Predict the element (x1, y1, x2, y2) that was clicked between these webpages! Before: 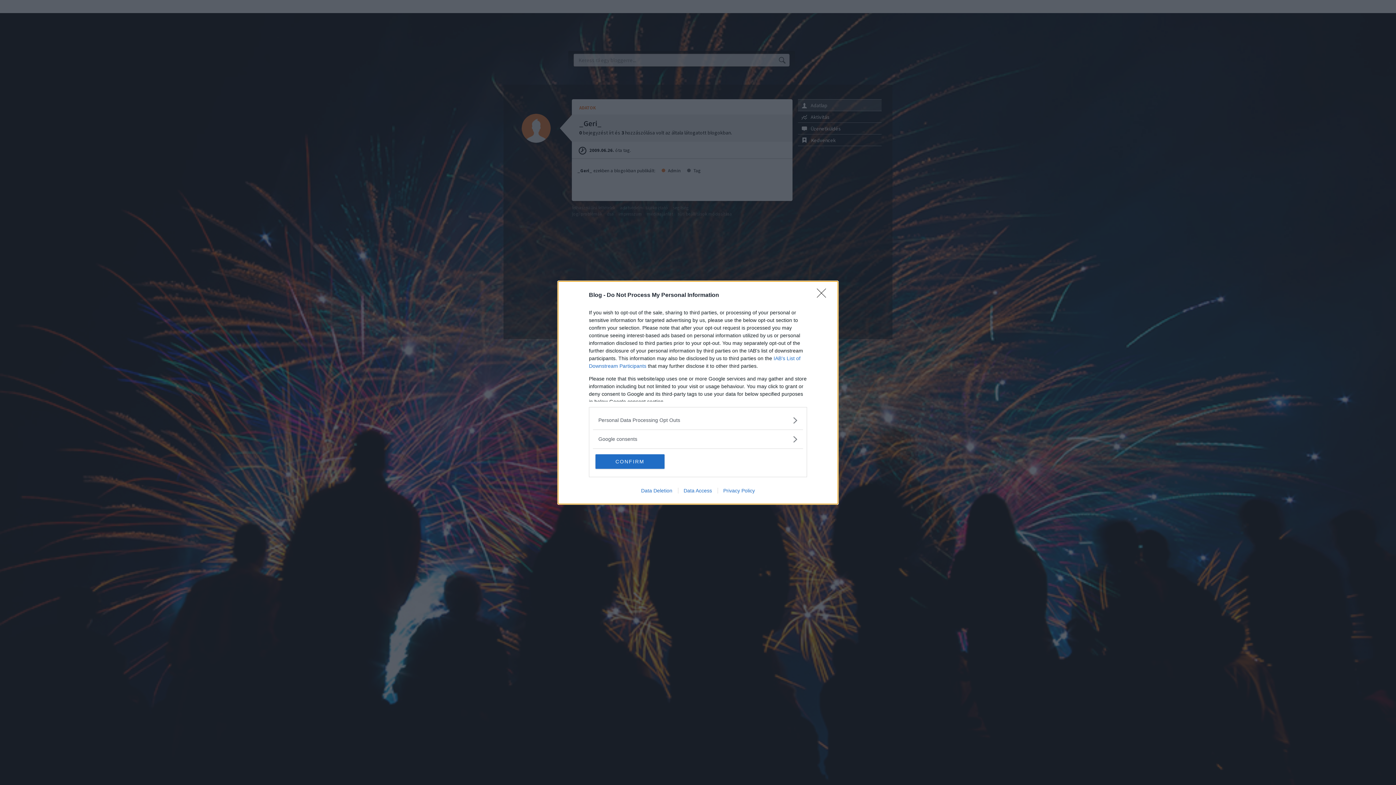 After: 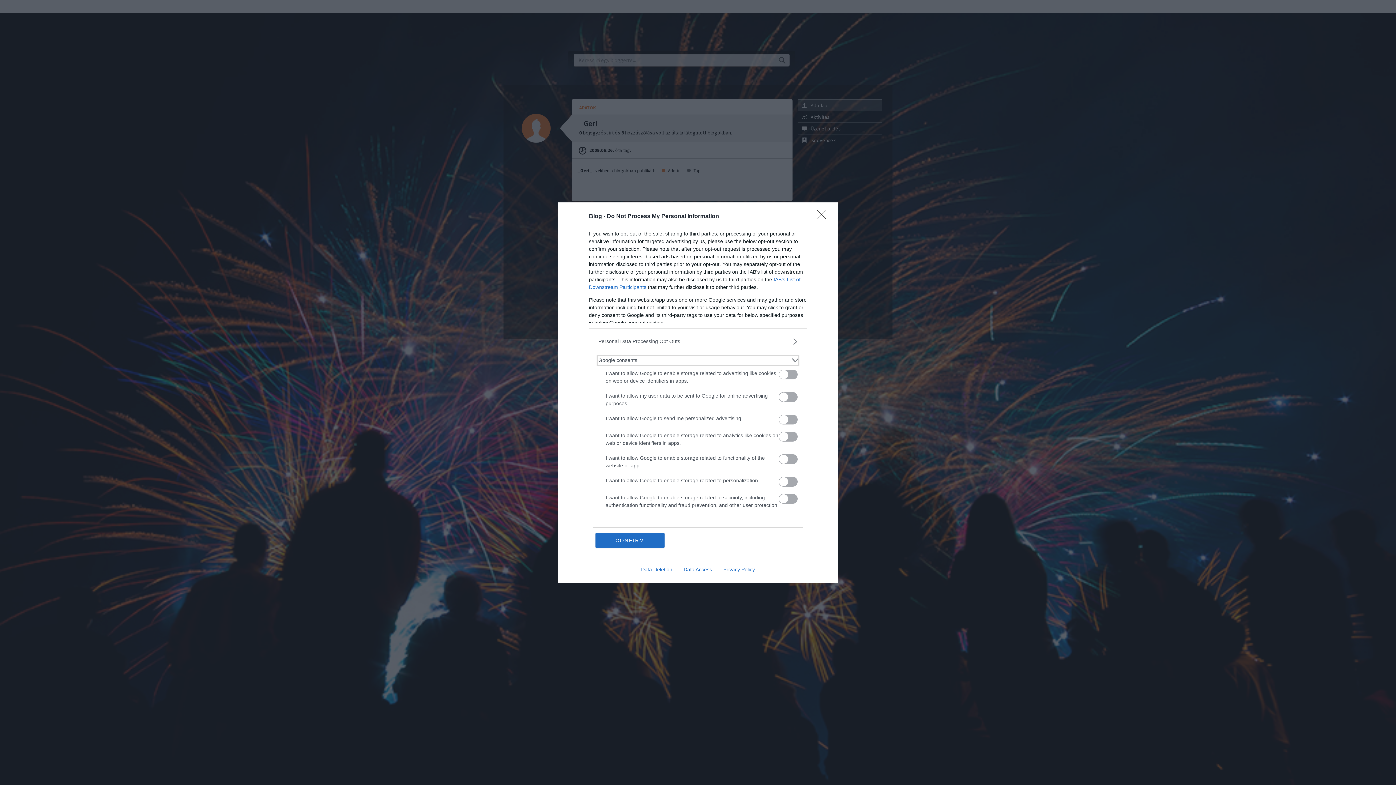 Action: bbox: (598, 435, 797, 443) label: Google consents